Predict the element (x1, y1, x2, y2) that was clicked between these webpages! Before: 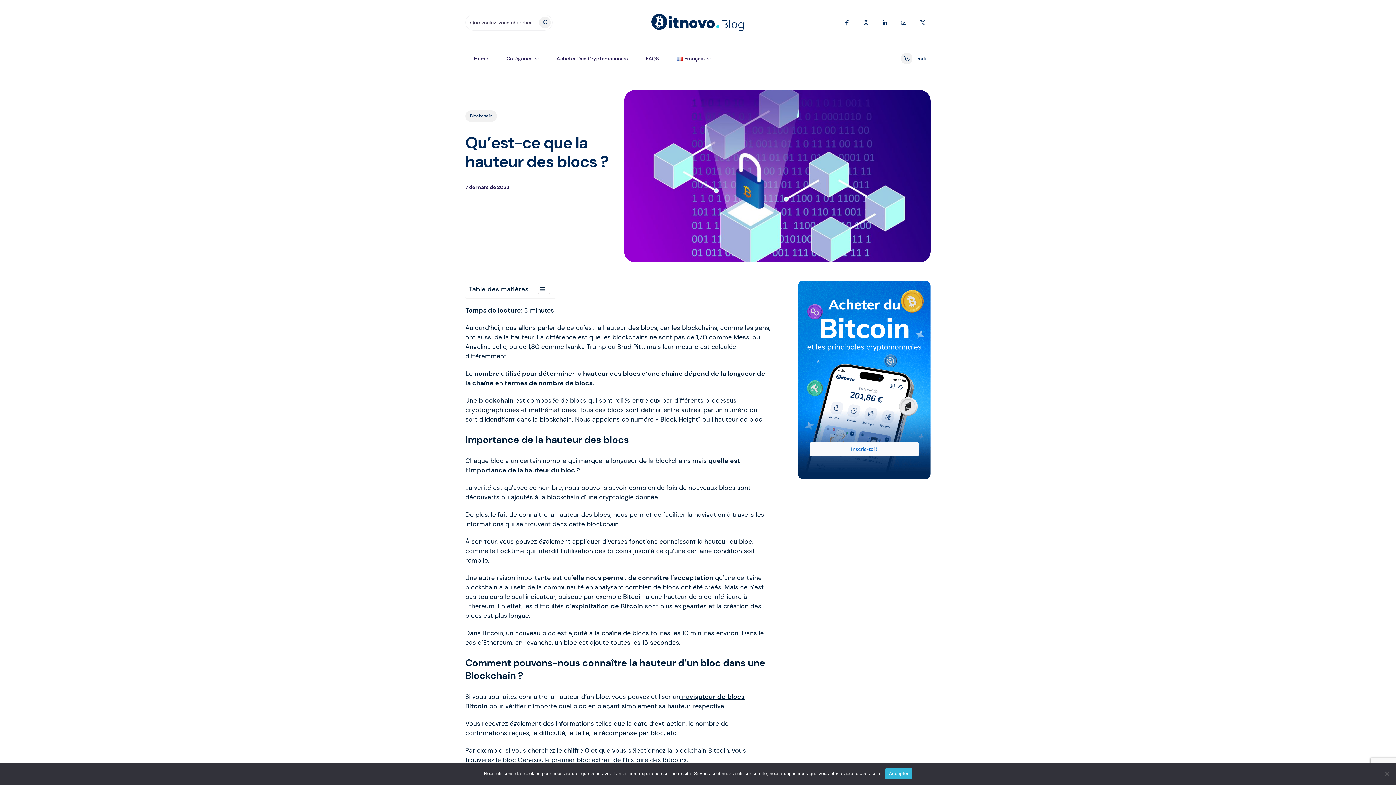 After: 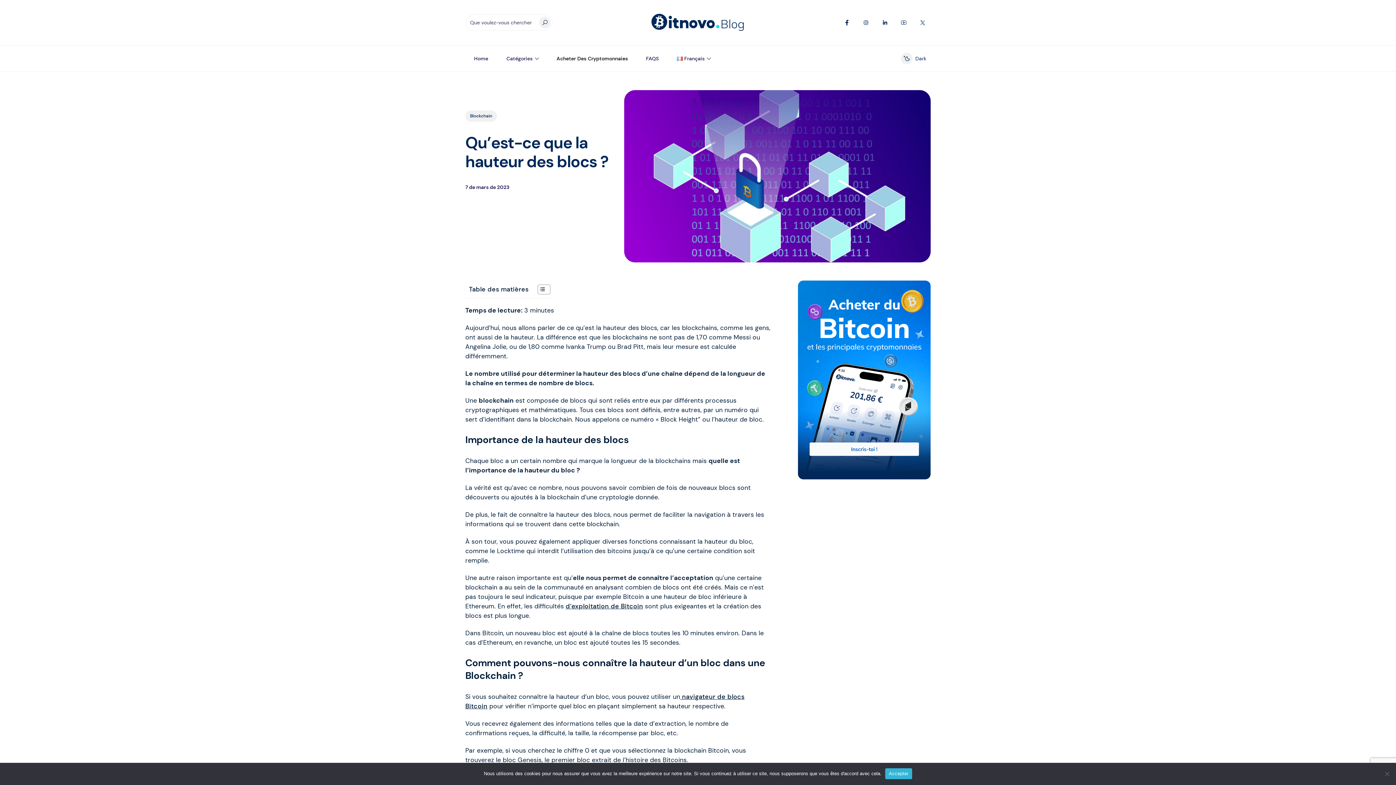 Action: bbox: (548, 50, 636, 66) label: Acheter Des Cryptomonnaies